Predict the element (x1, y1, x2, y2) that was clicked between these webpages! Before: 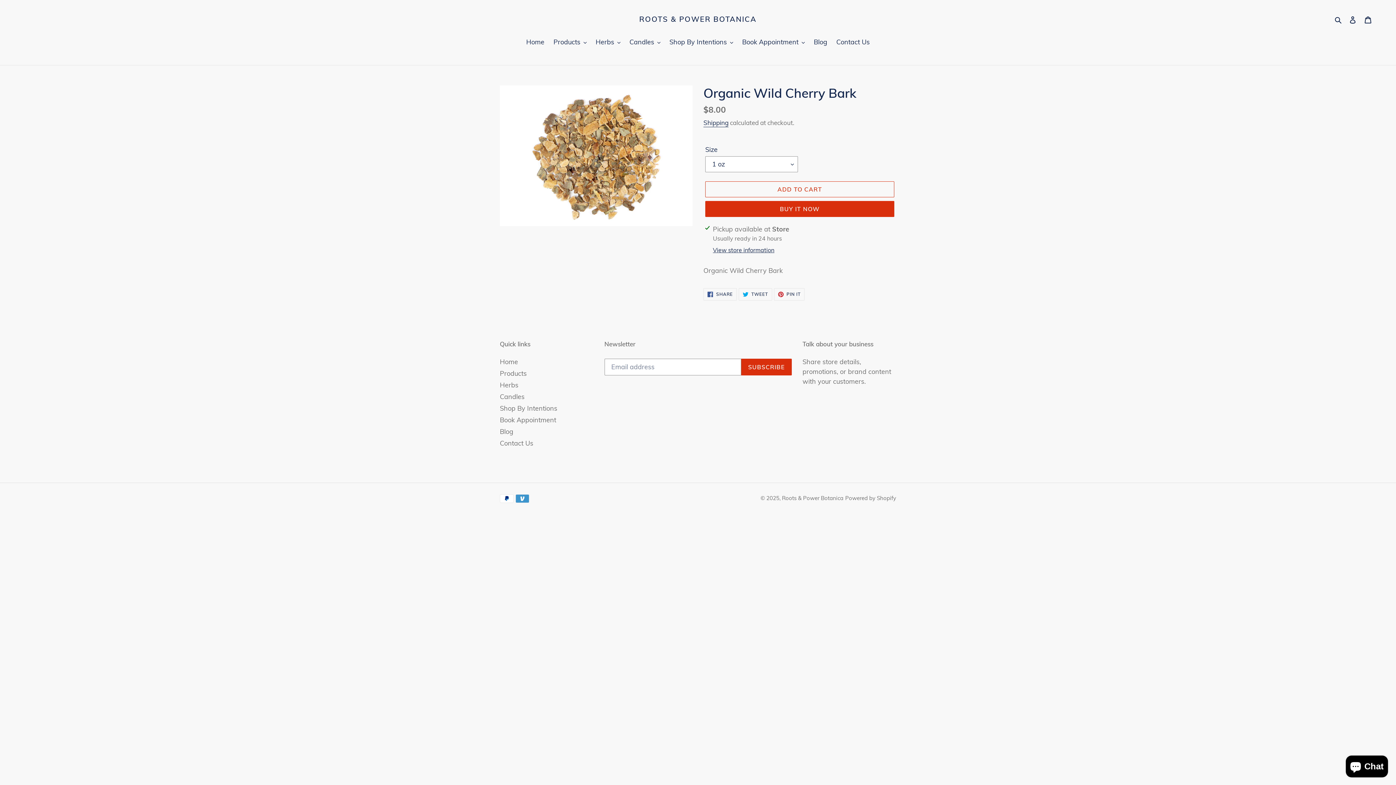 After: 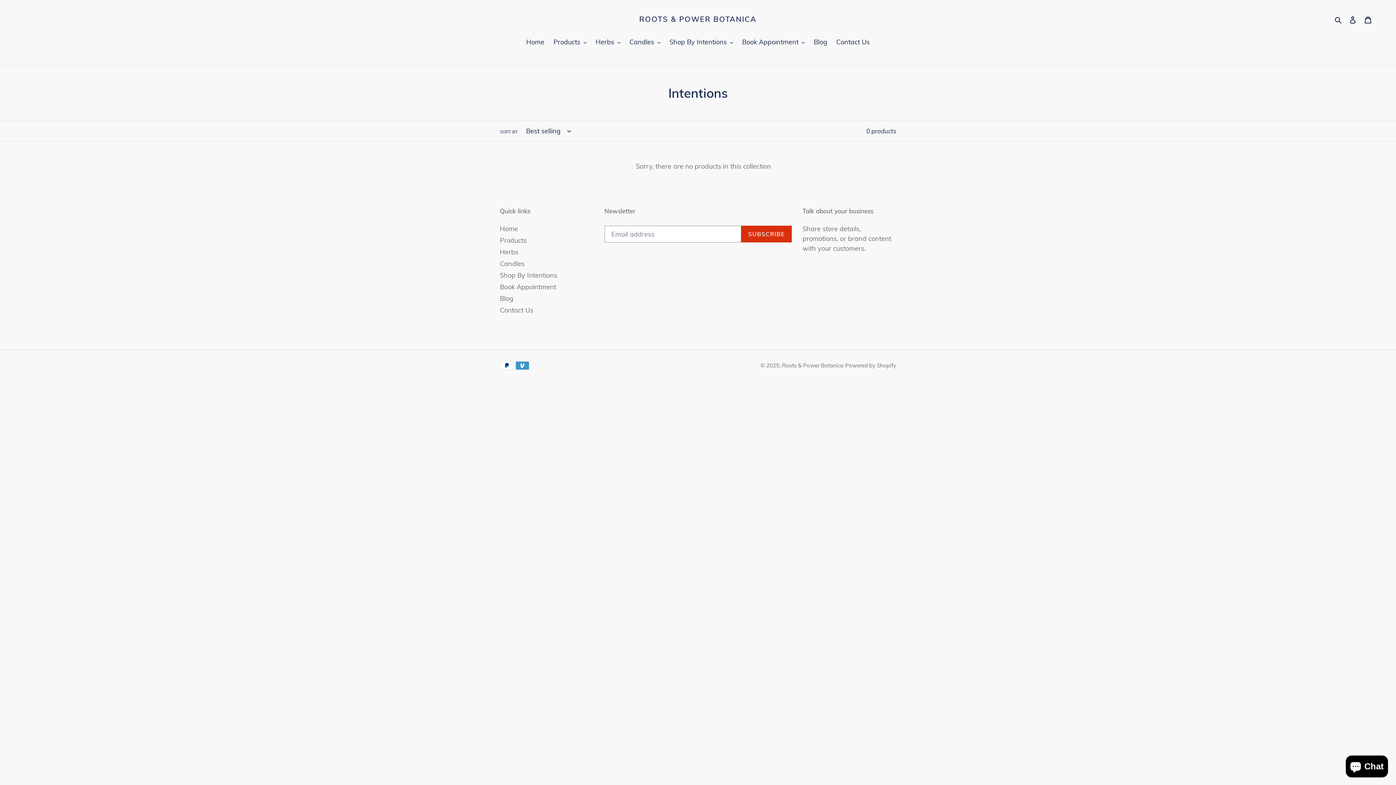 Action: label: Shop By Intentions bbox: (500, 404, 557, 412)